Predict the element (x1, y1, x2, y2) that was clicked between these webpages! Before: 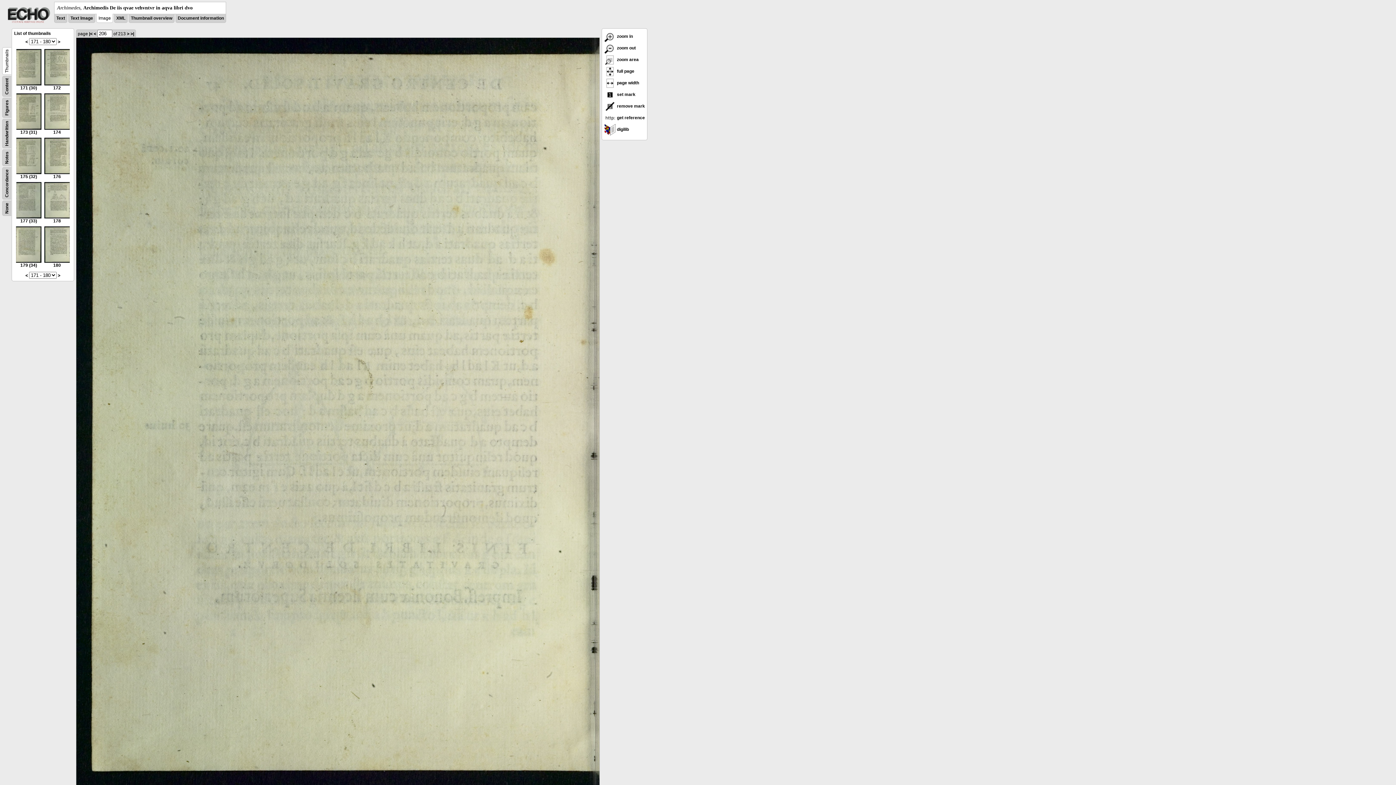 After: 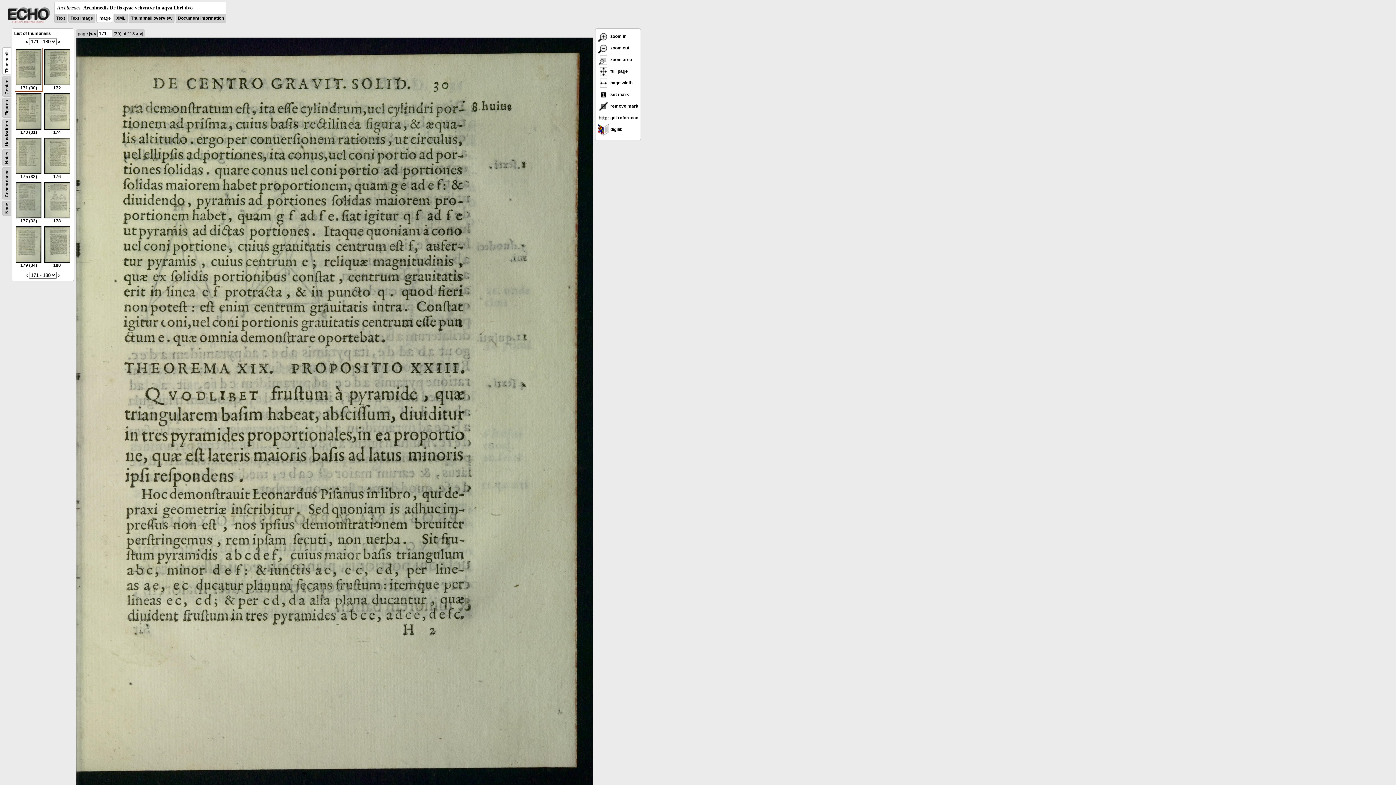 Action: label: 
171 (30) bbox: (16, 81, 41, 90)